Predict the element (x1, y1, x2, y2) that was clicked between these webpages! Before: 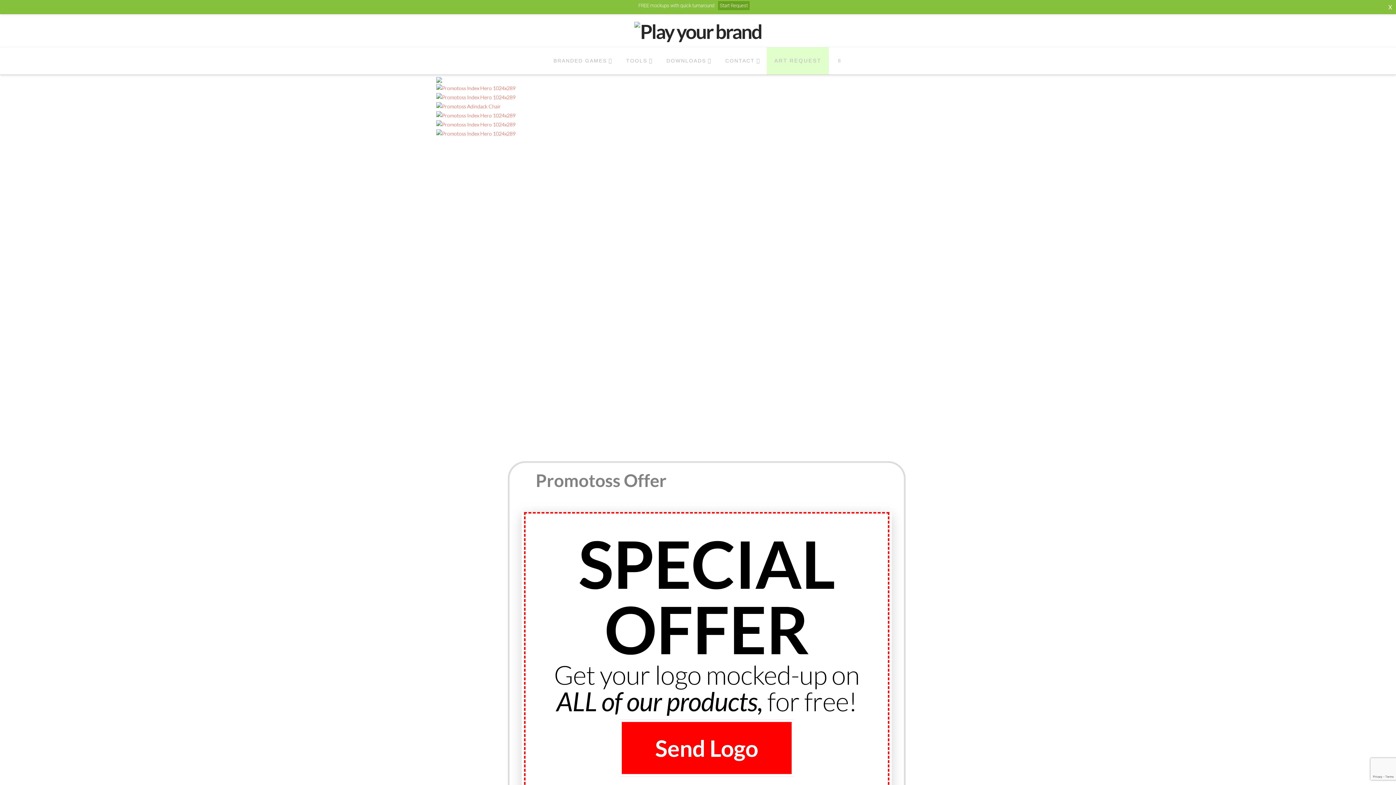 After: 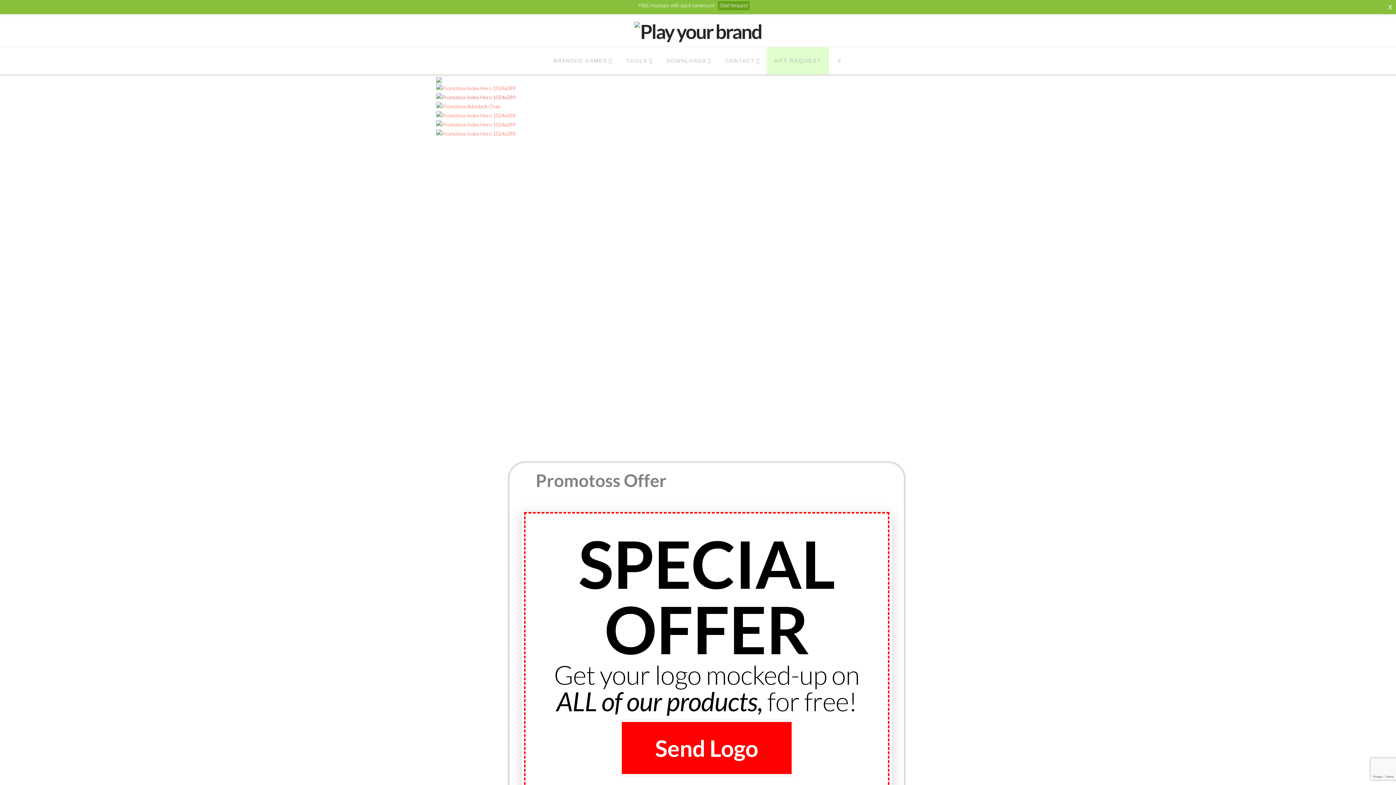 Action: bbox: (436, 93, 515, 99)